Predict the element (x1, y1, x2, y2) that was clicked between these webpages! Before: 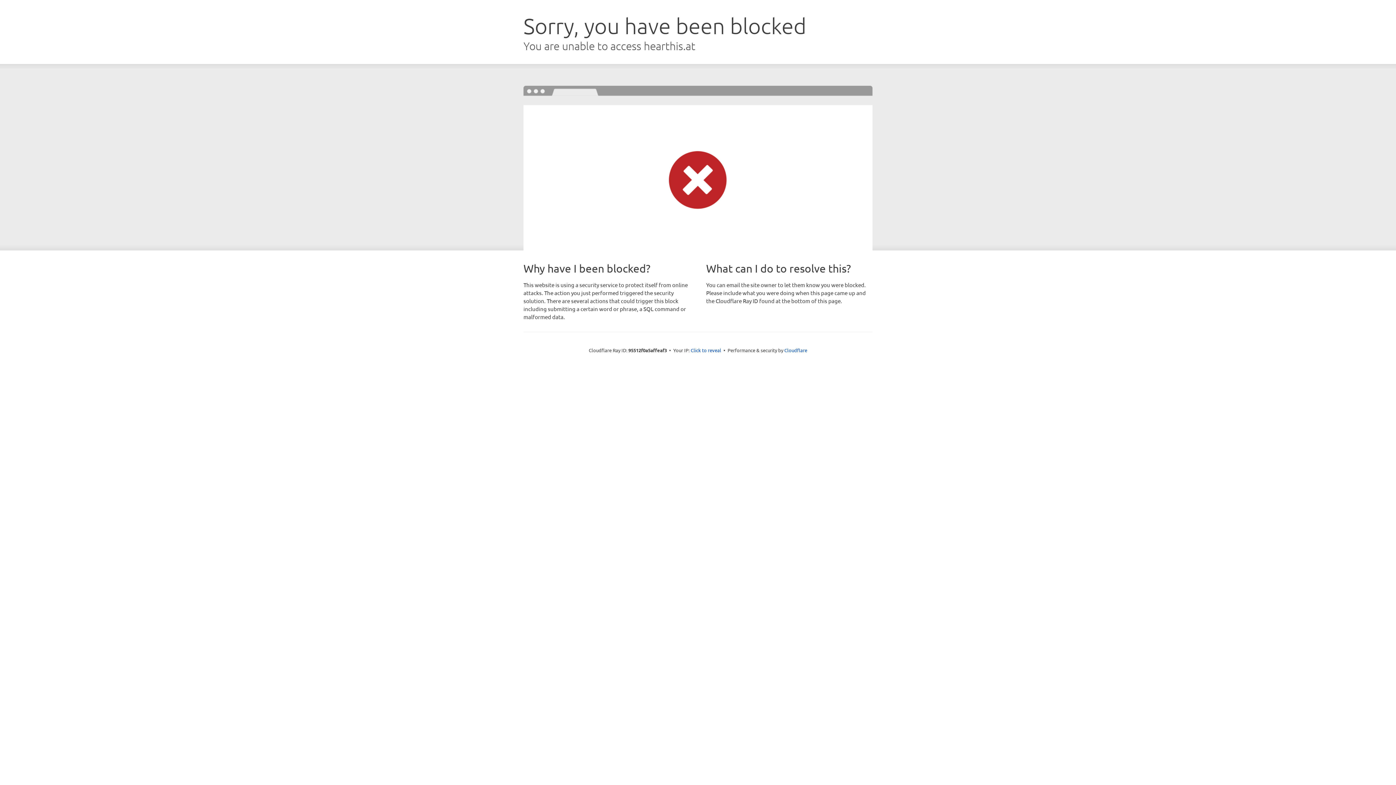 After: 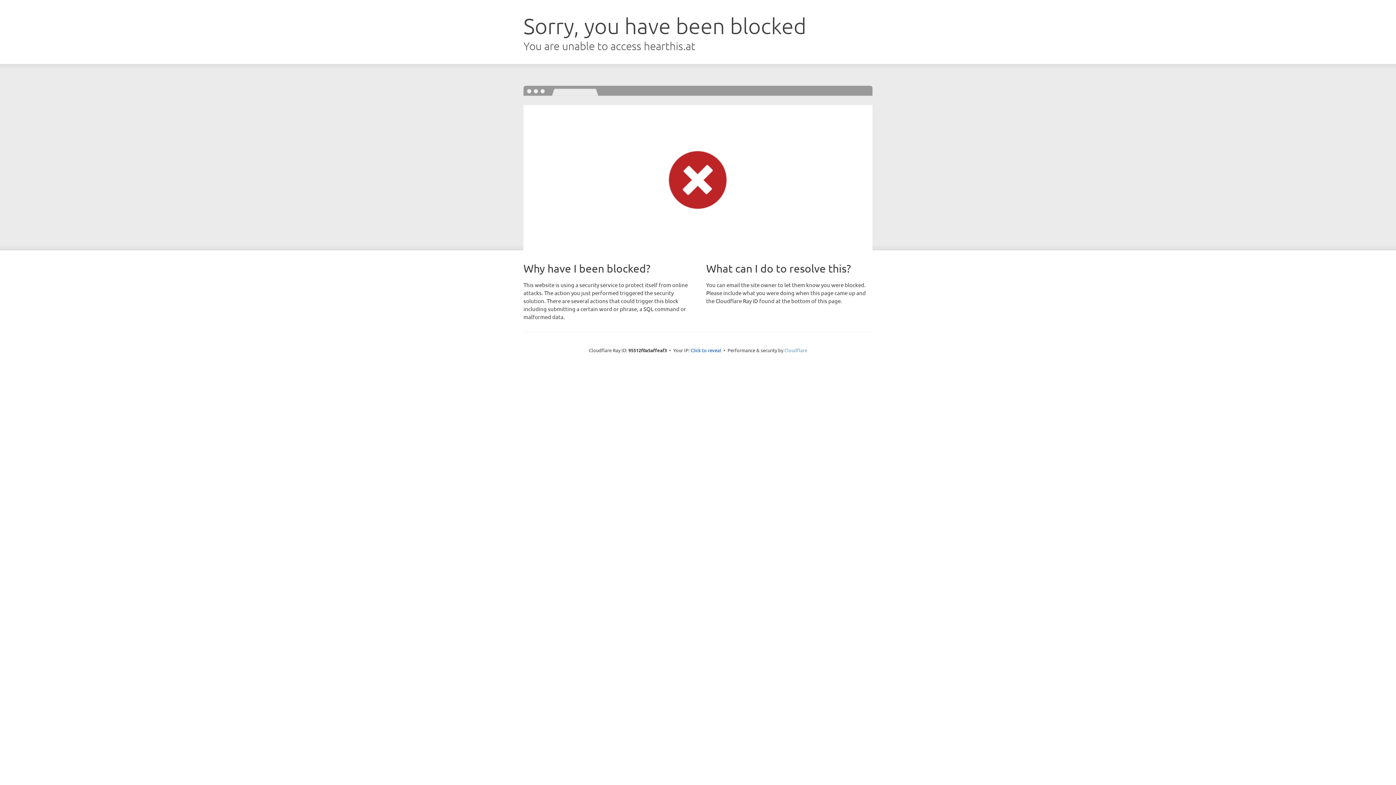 Action: bbox: (784, 347, 807, 353) label: Cloudflare